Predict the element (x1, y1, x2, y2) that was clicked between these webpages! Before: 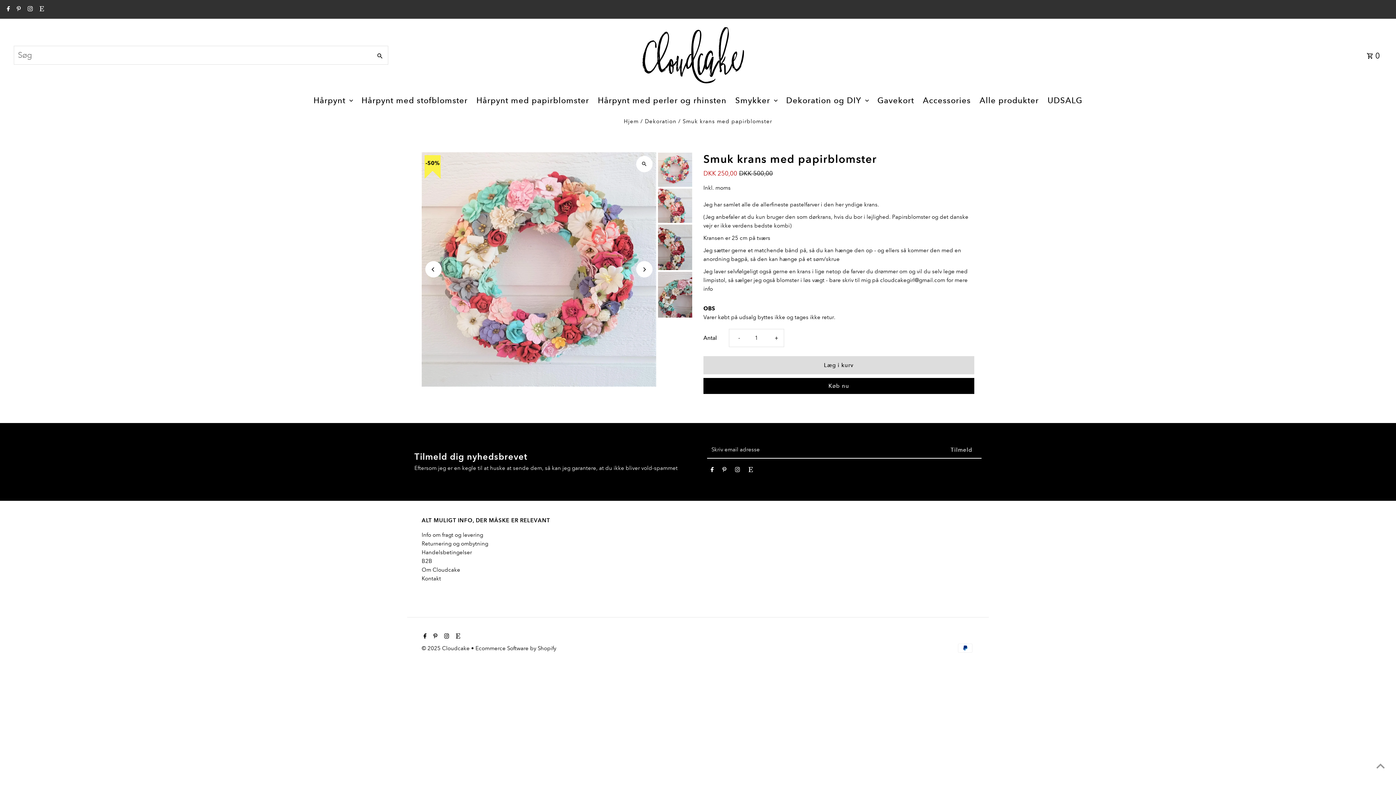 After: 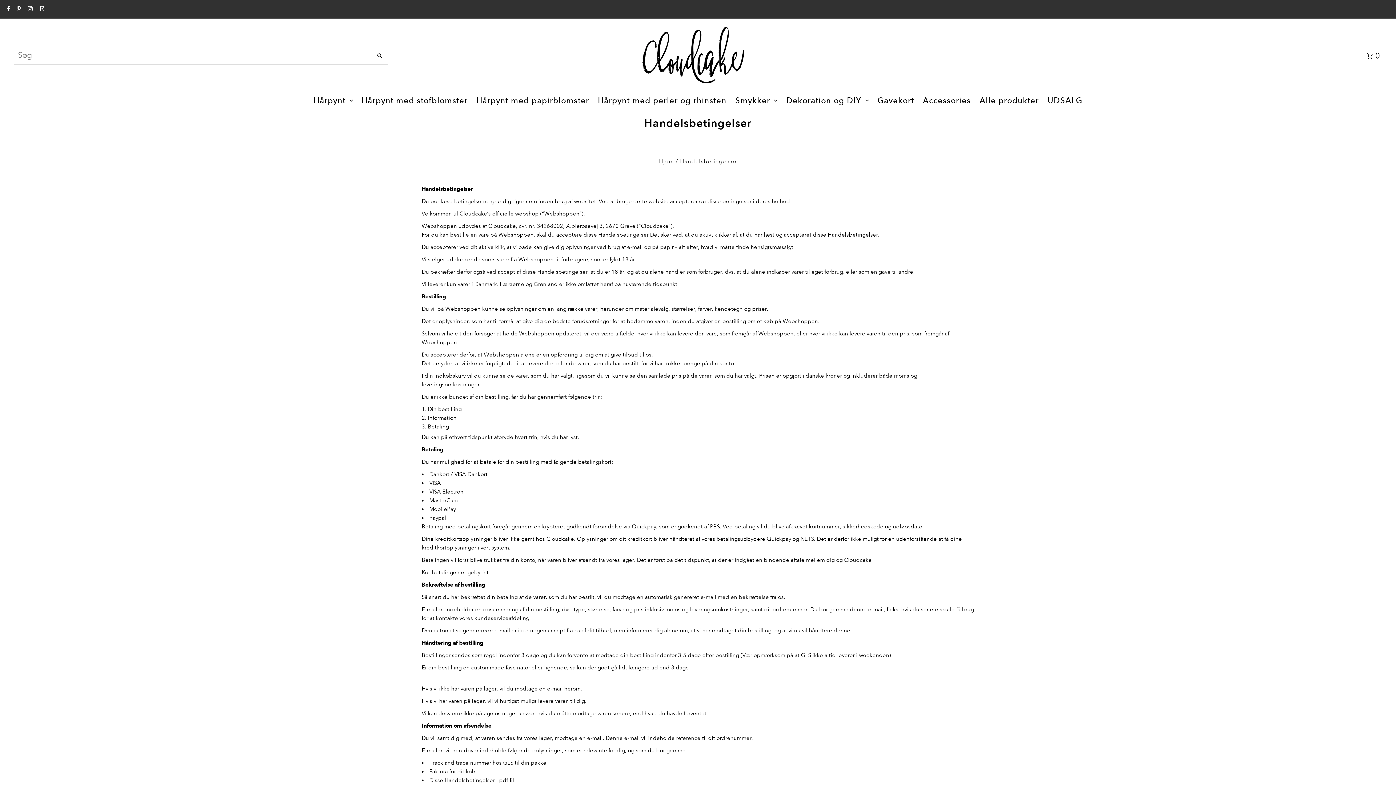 Action: bbox: (421, 549, 471, 555) label: Handelsbetingelser